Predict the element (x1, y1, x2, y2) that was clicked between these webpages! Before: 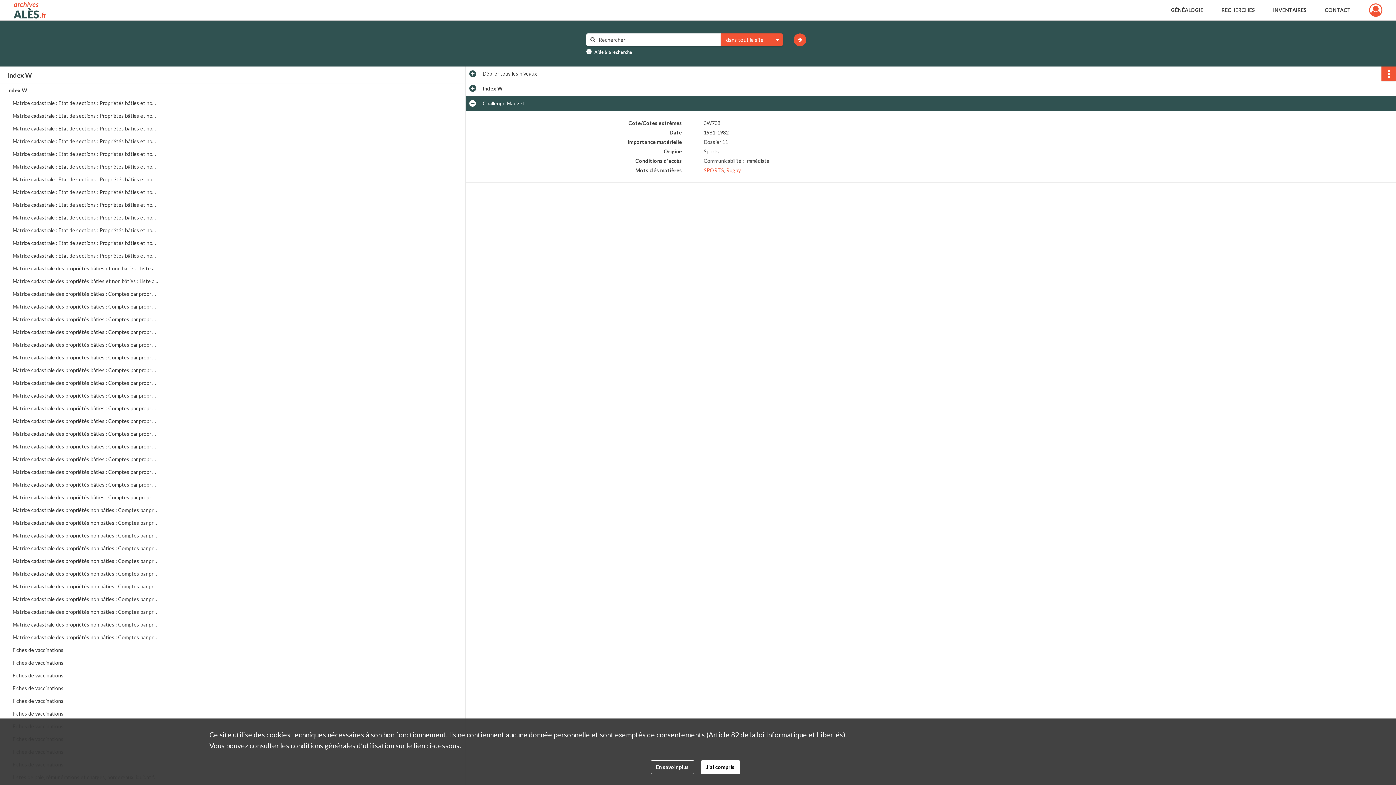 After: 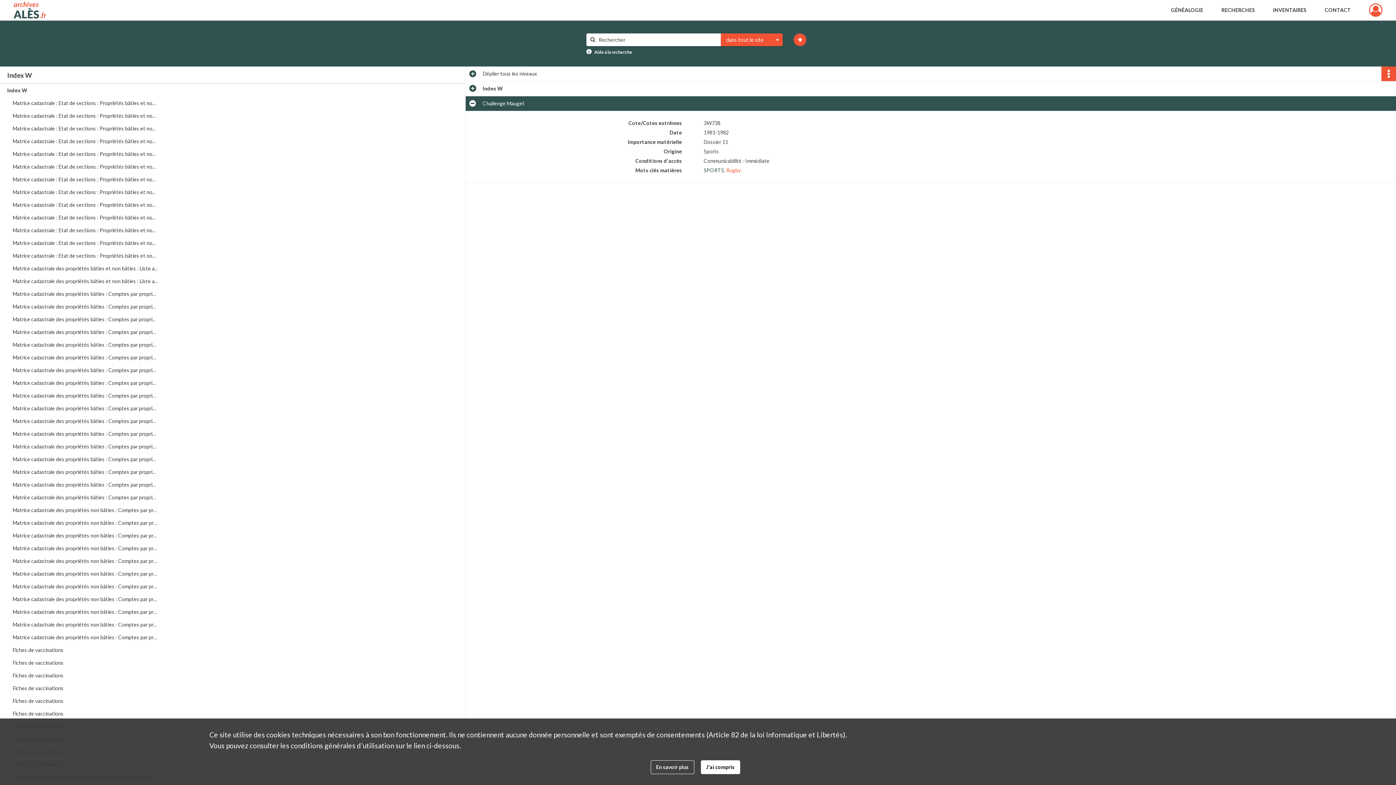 Action: label: SPORTS bbox: (703, 167, 724, 173)